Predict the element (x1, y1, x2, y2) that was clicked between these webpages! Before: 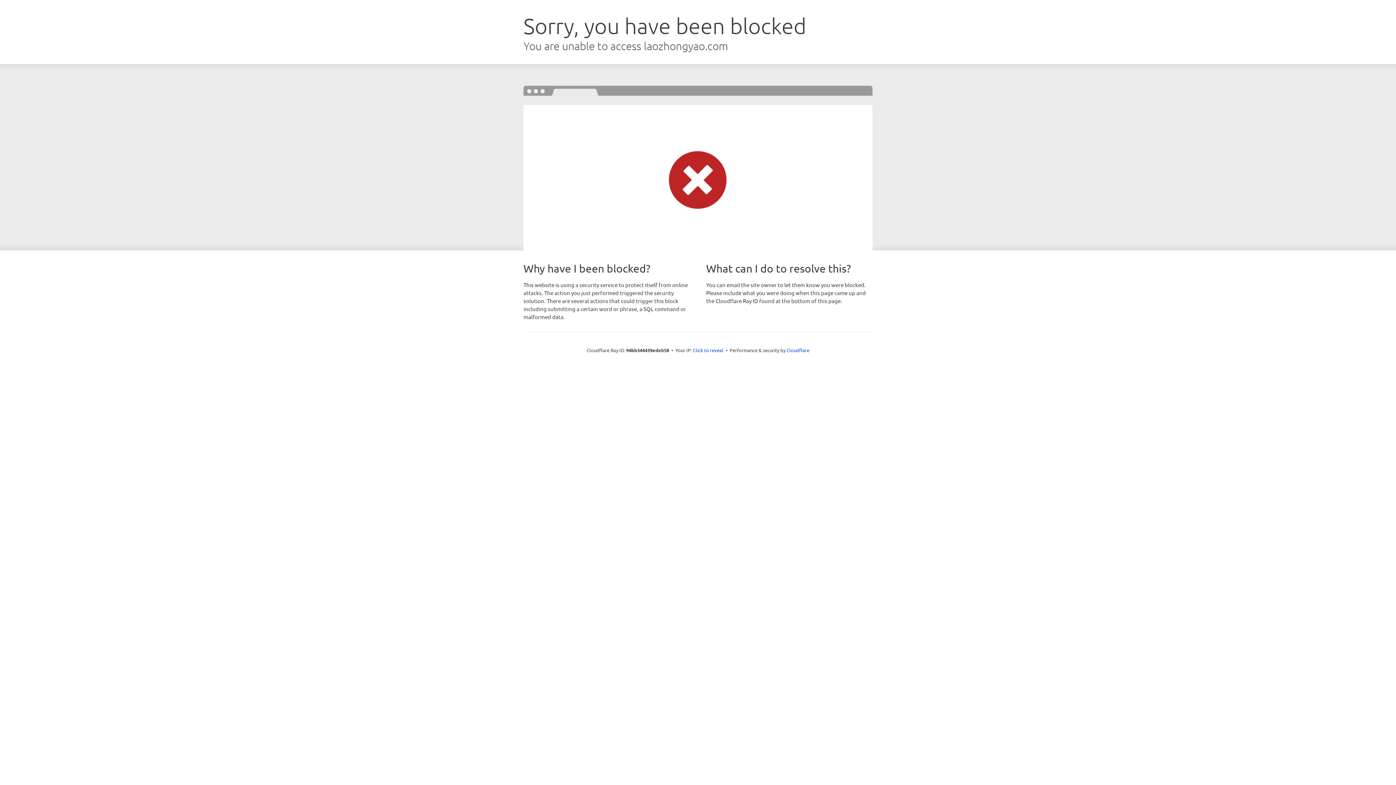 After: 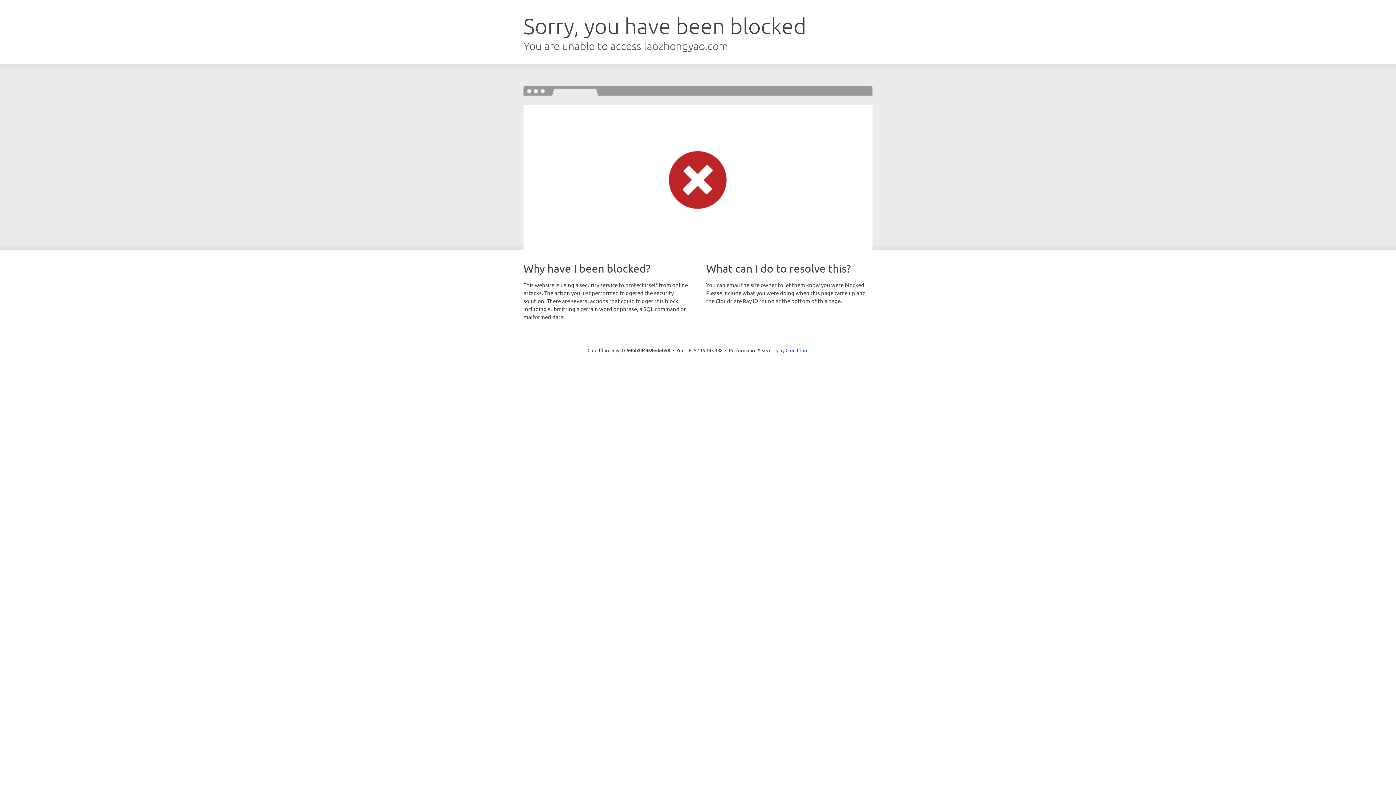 Action: bbox: (693, 346, 723, 353) label: Click to reveal